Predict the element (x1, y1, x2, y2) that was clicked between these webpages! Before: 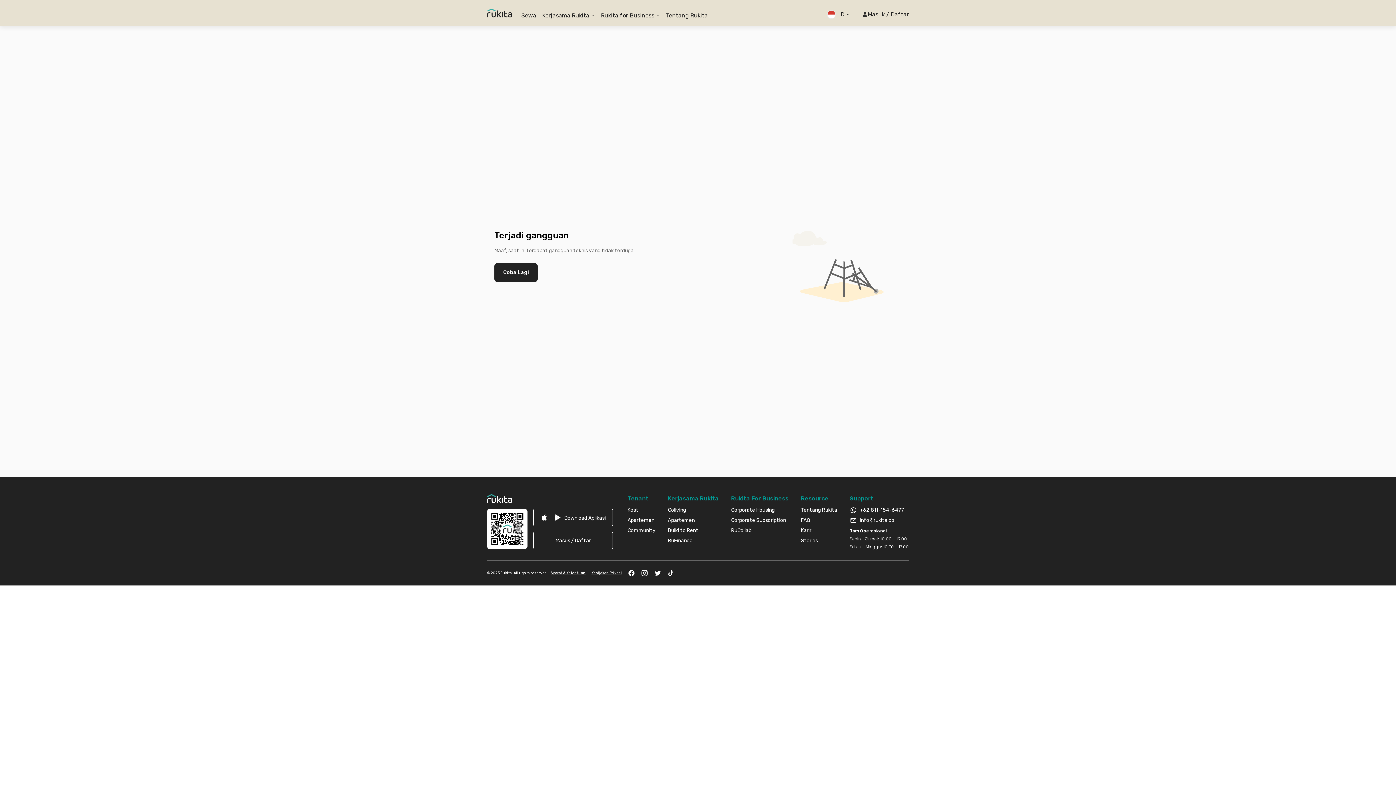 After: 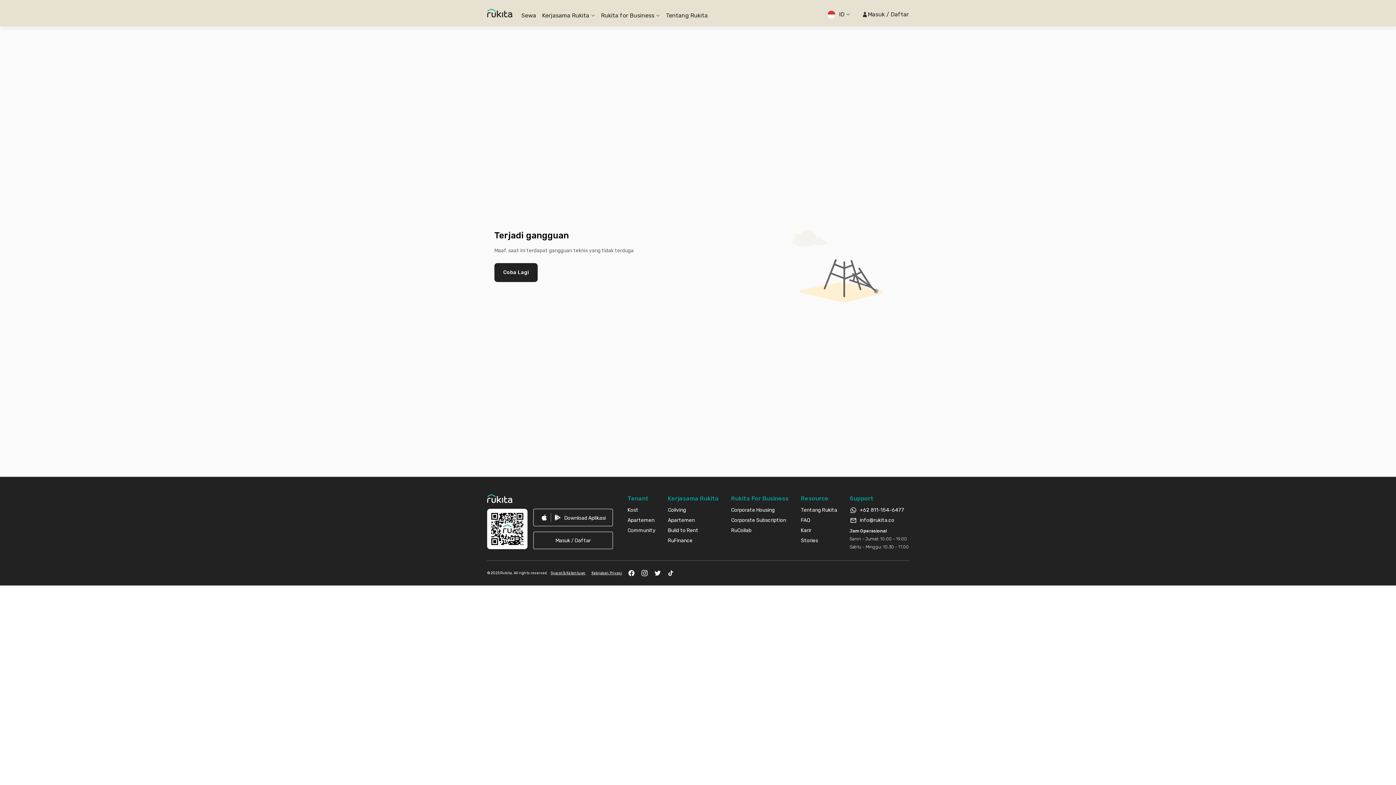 Action: bbox: (668, 537, 718, 544) label: RuFinance